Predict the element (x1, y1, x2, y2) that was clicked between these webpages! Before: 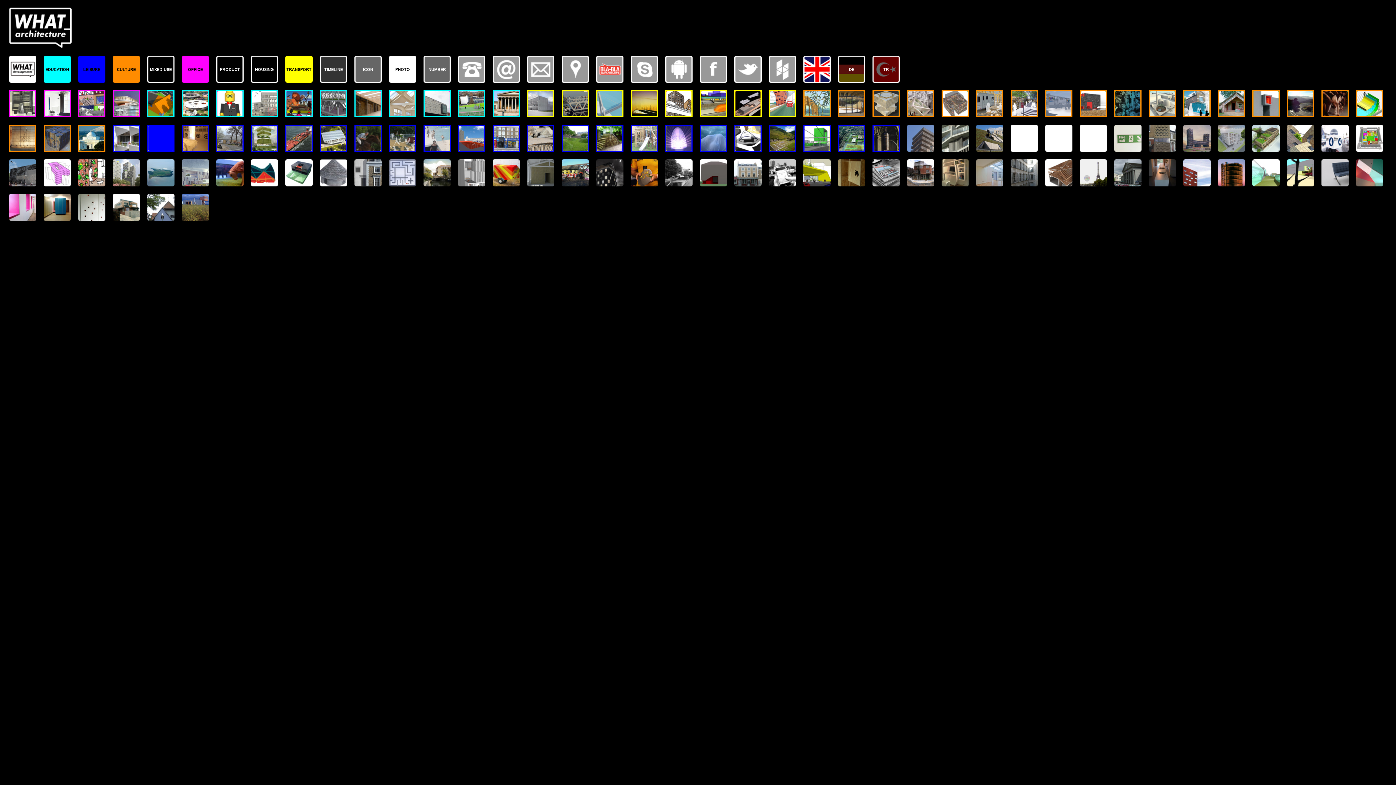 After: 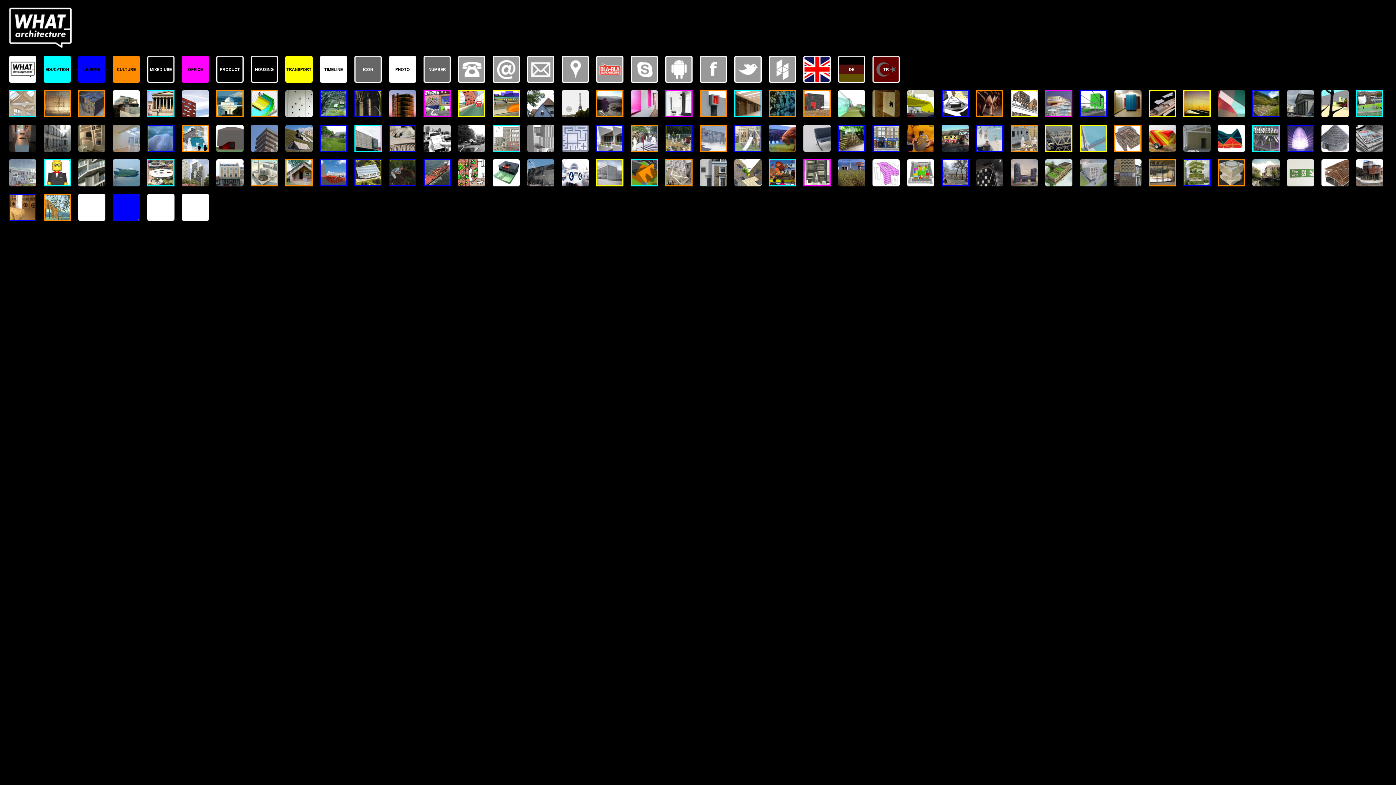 Action: bbox: (320, 77, 347, 84)